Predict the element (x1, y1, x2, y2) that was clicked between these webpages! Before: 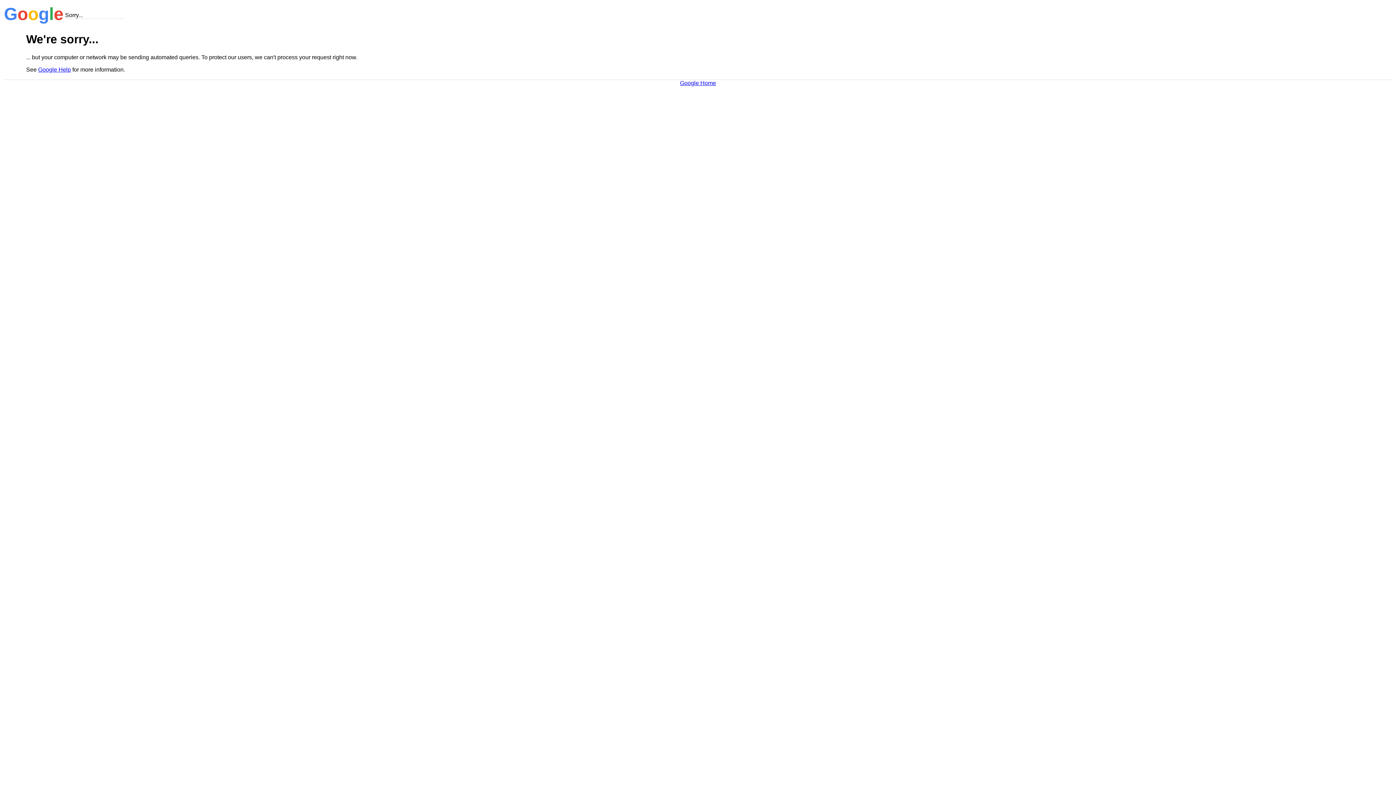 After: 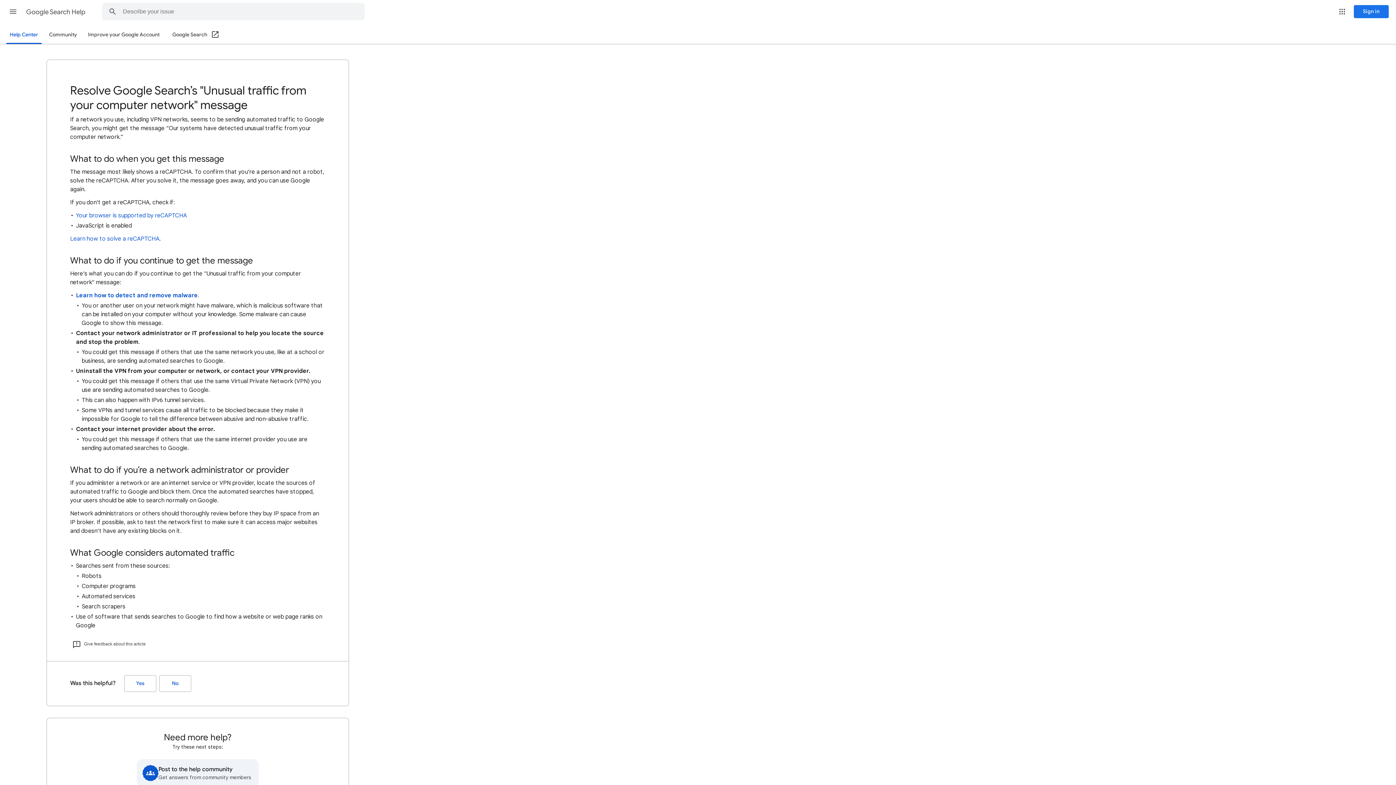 Action: label: Google Help bbox: (38, 66, 70, 72)